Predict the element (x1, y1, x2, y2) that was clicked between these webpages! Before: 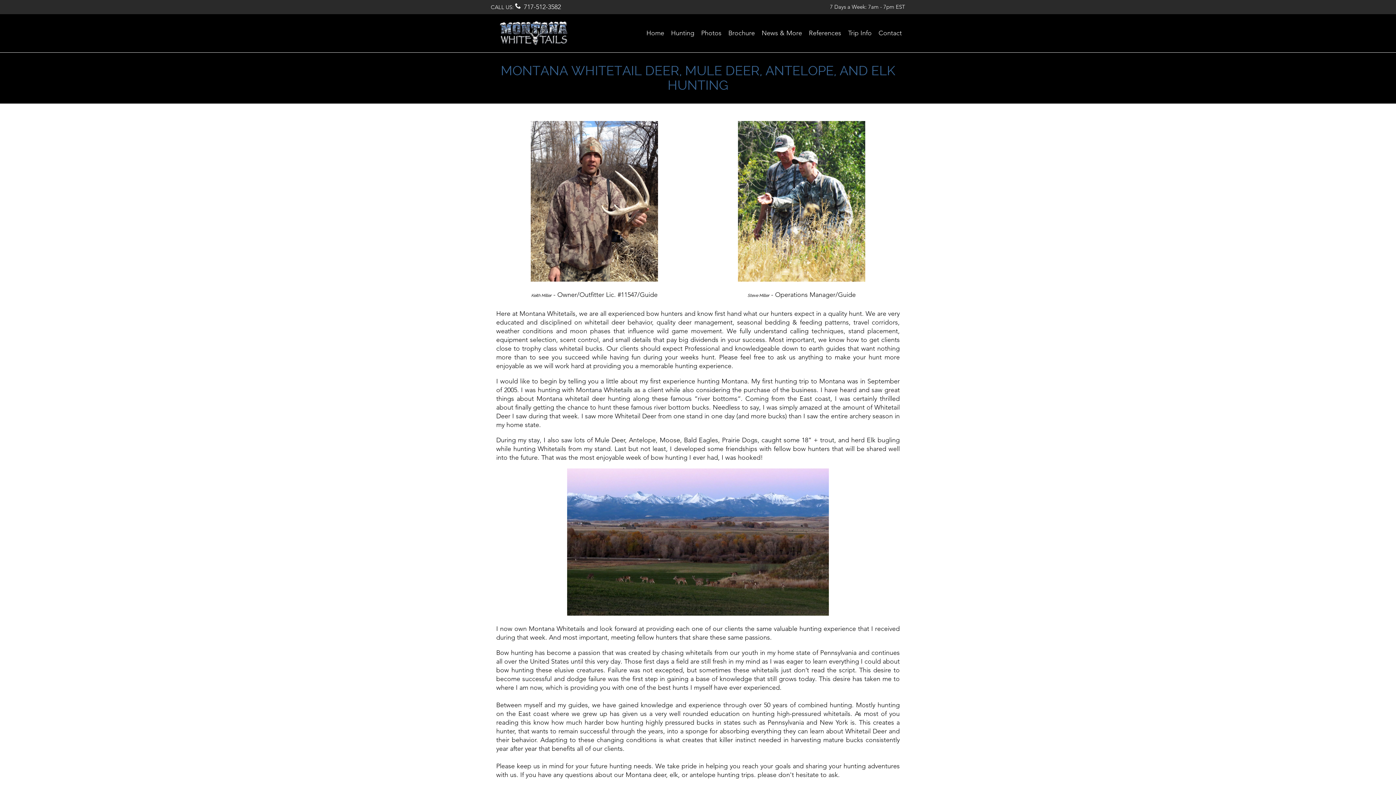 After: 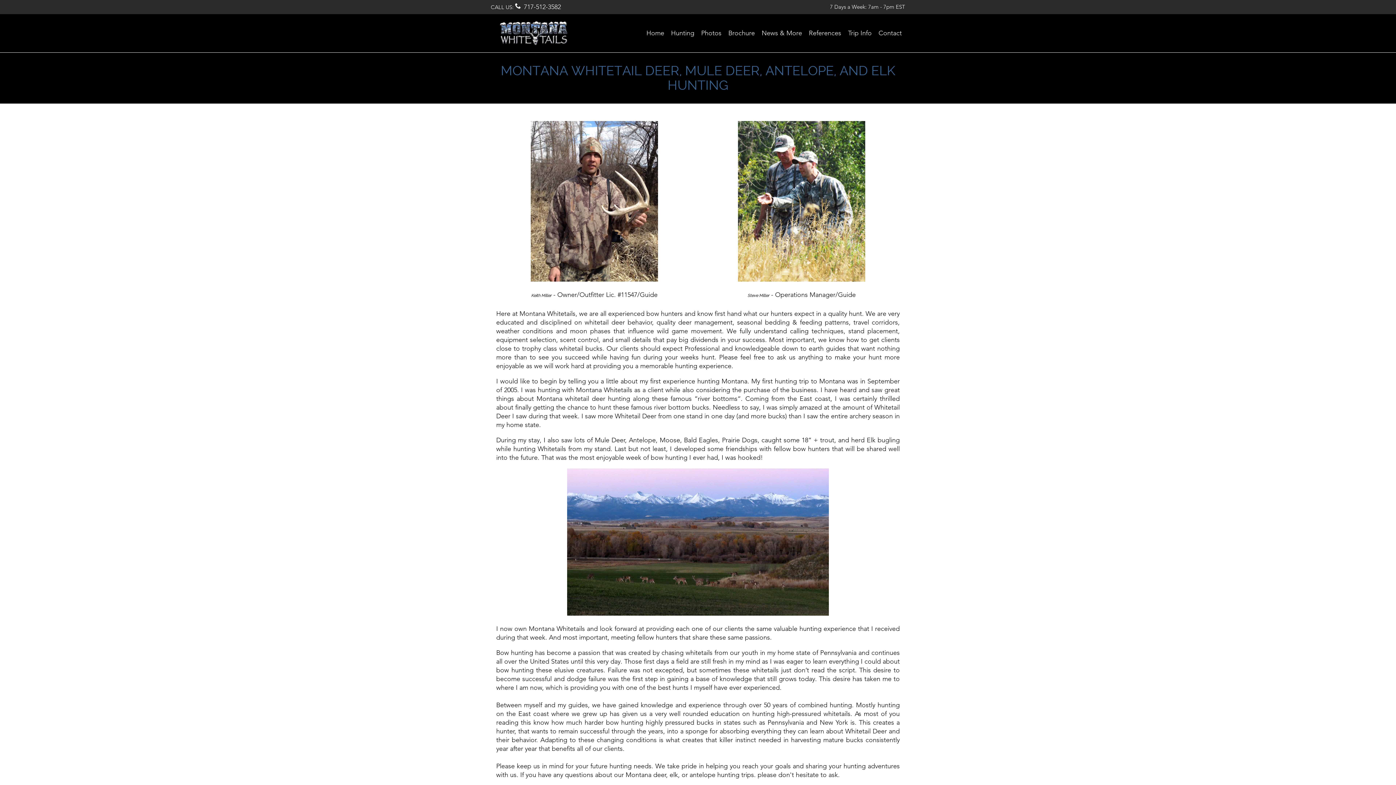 Action: label: Trip Info bbox: (846, 26, 873, 39)